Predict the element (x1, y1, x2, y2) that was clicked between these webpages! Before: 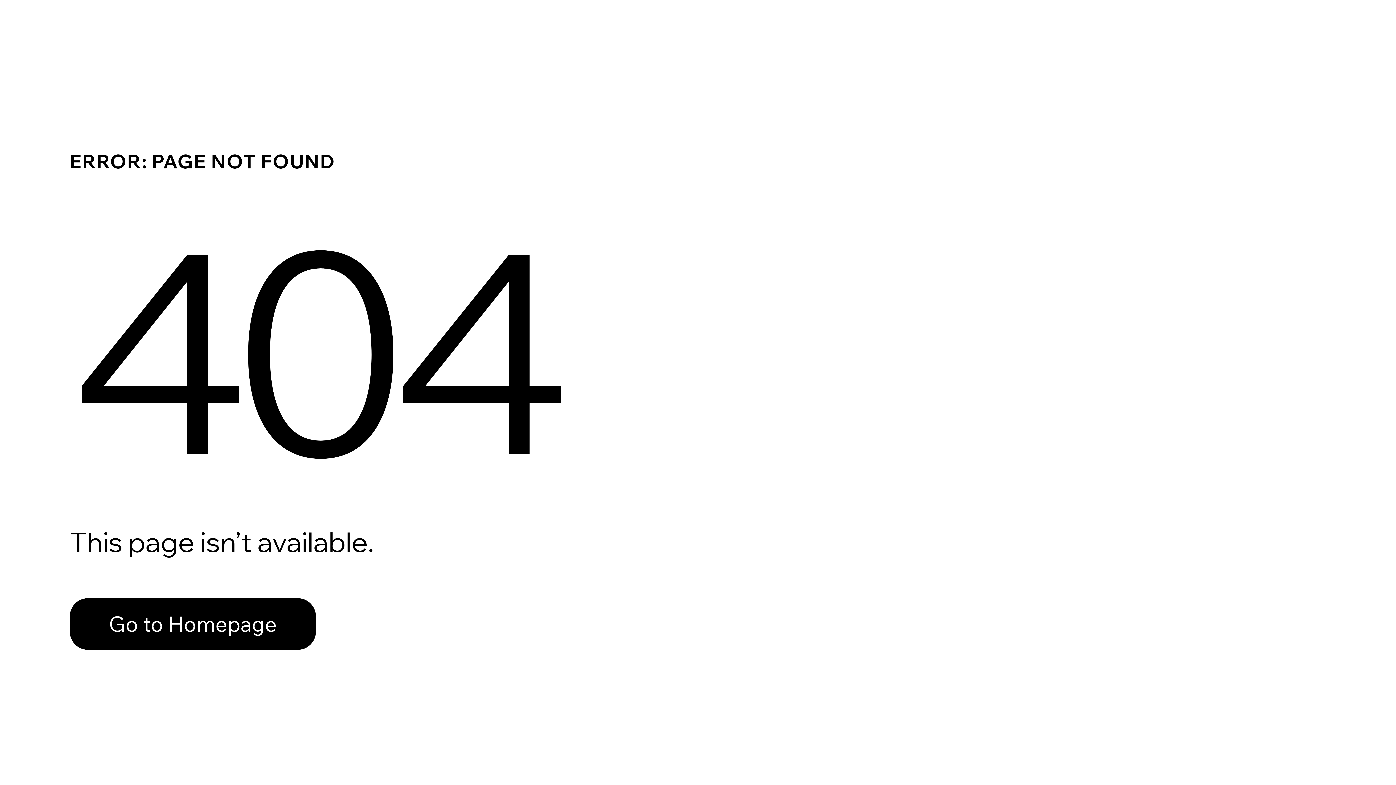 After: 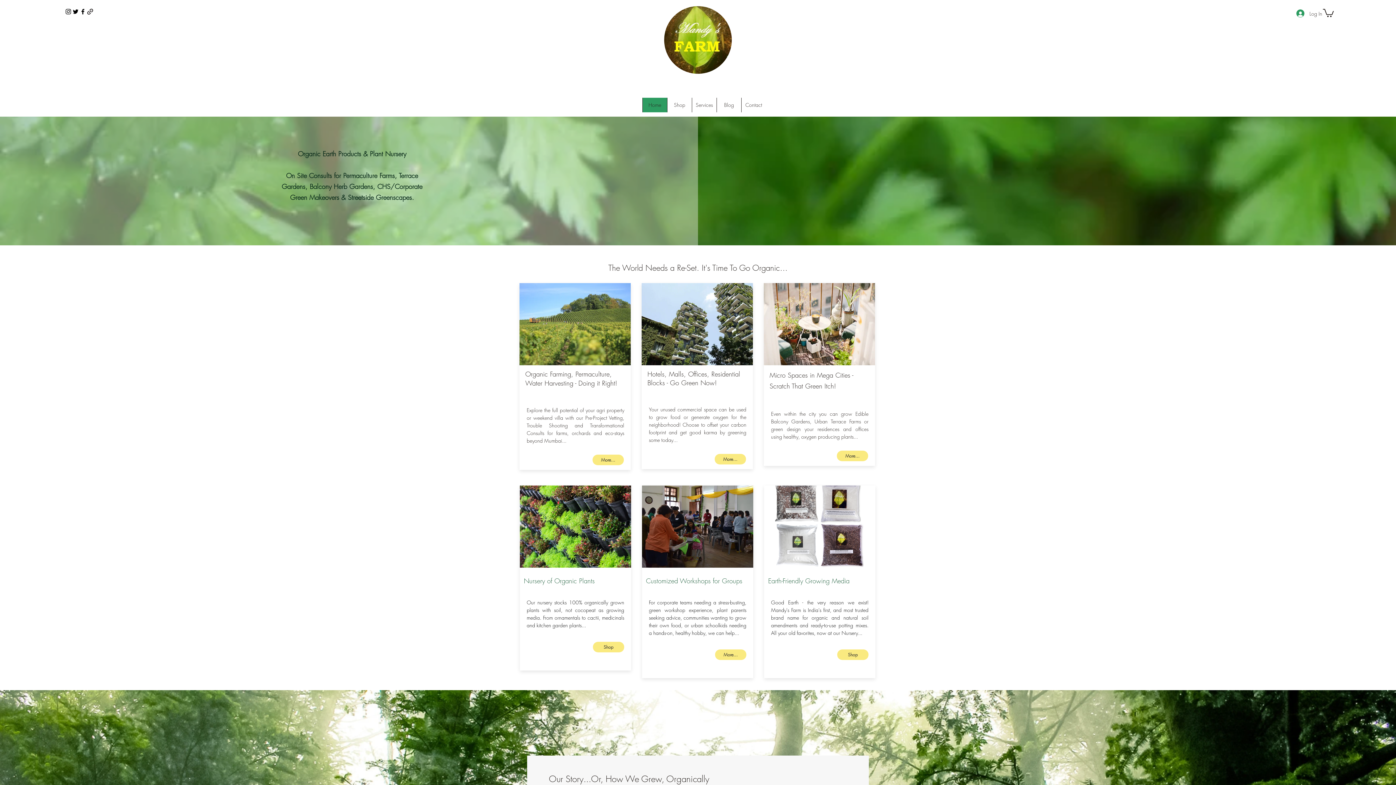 Action: label: Go to Homepage bbox: (69, 582, 768, 659)